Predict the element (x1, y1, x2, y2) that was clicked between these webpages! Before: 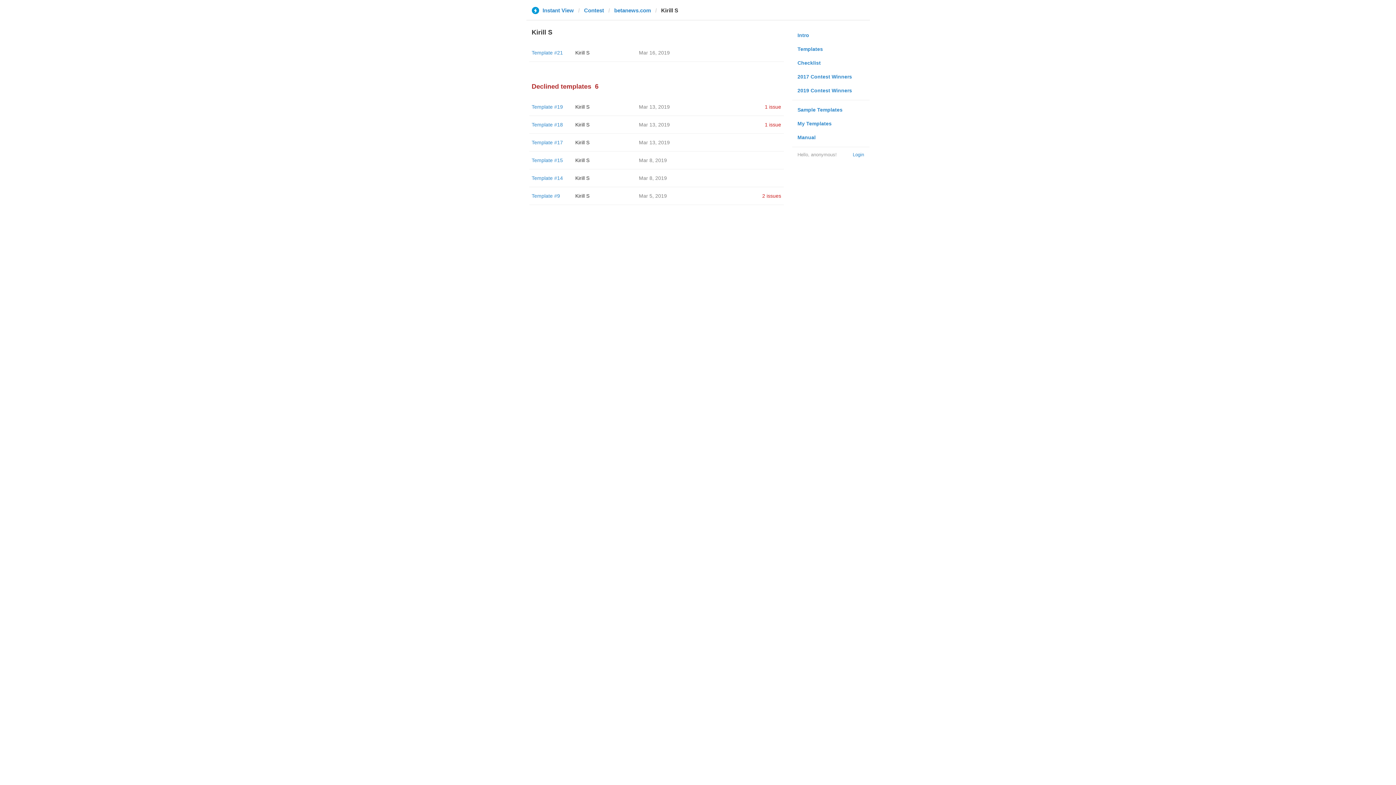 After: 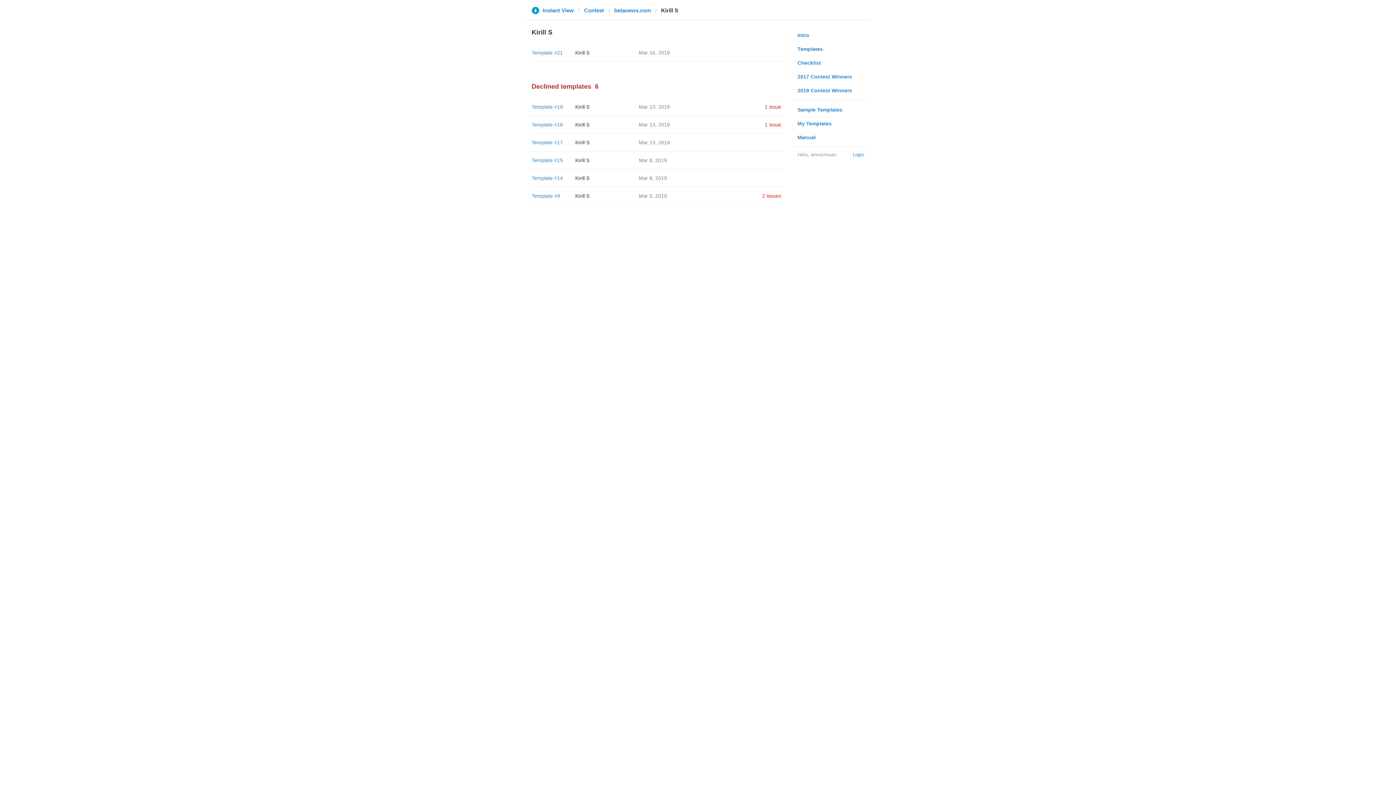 Action: label: Kirill S bbox: (575, 49, 589, 55)